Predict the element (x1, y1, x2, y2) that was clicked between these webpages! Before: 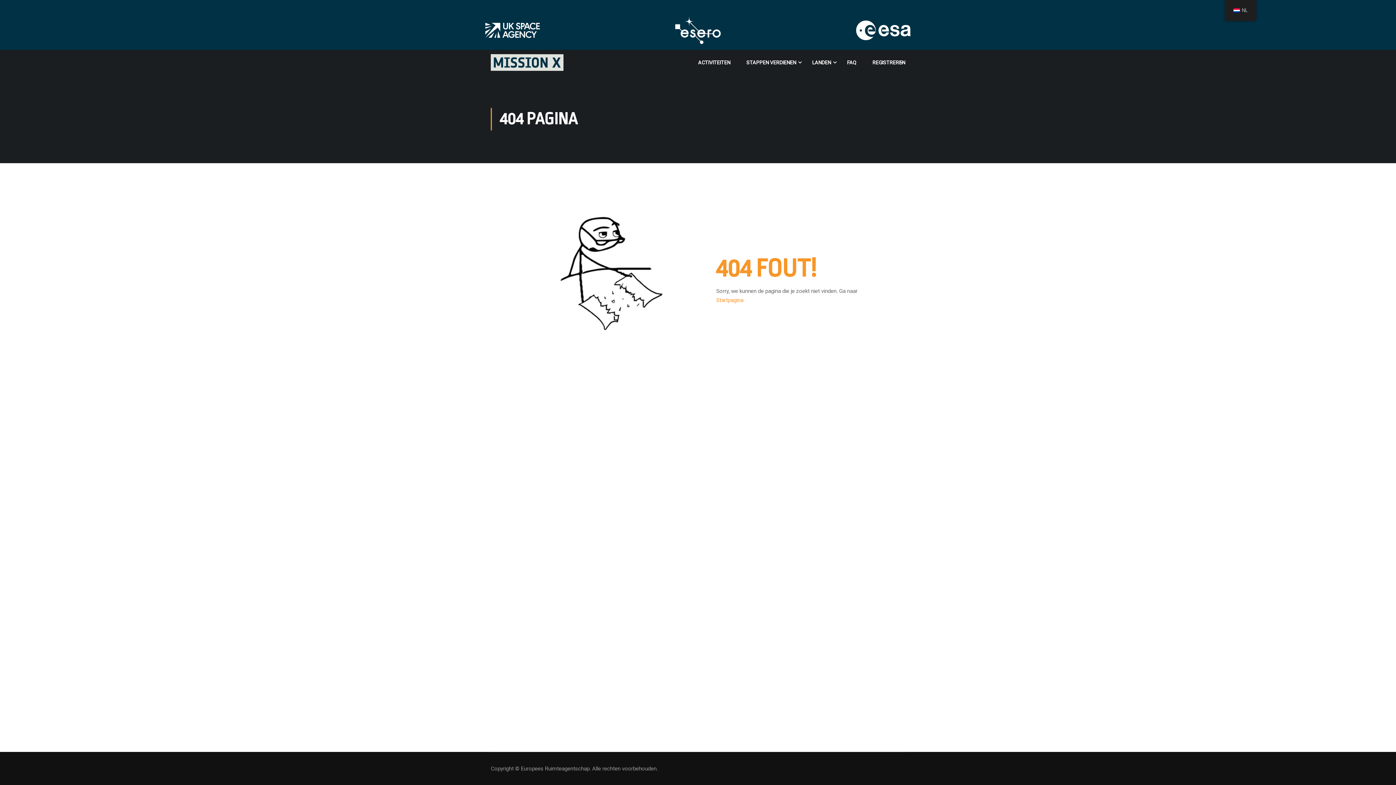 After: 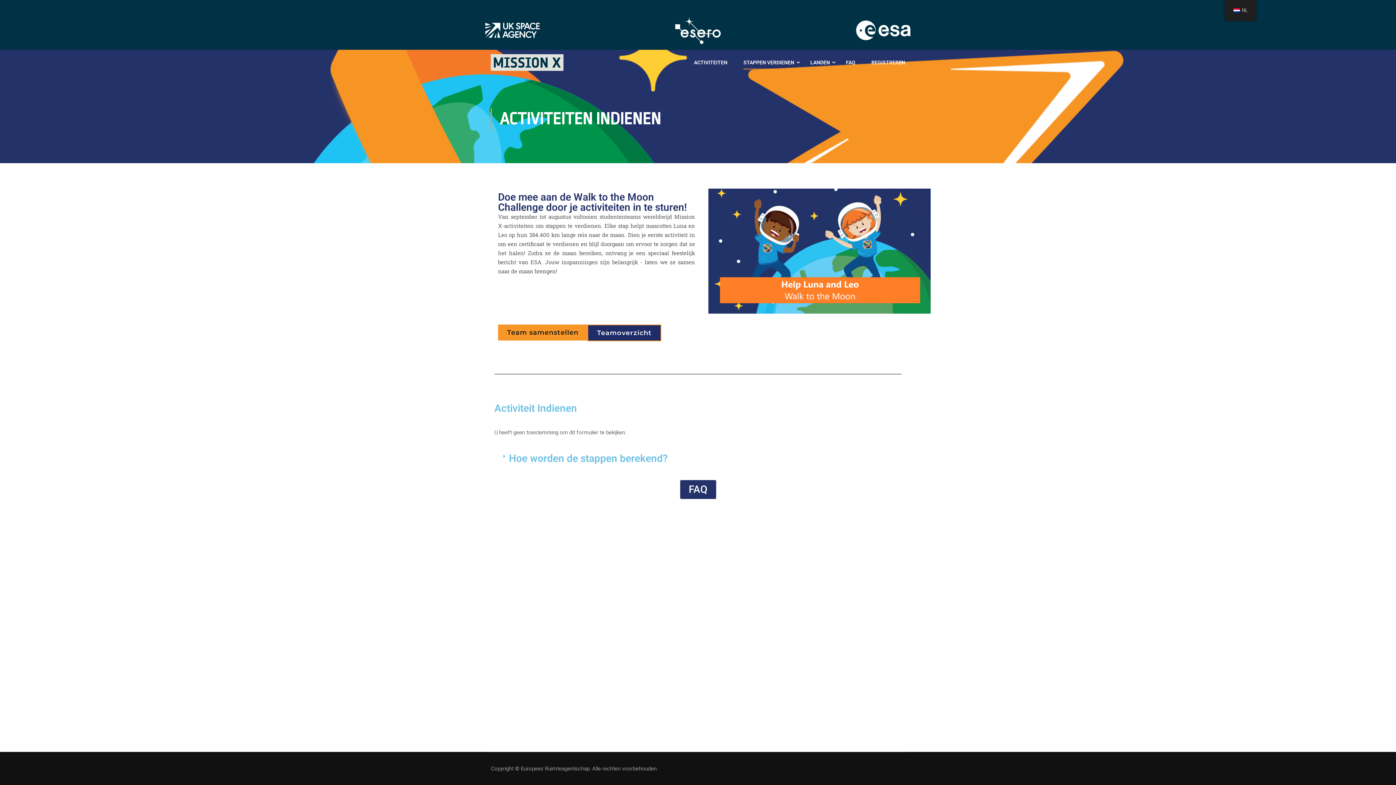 Action: bbox: (739, 51, 803, 73) label: STAPPEN VERDIENEN